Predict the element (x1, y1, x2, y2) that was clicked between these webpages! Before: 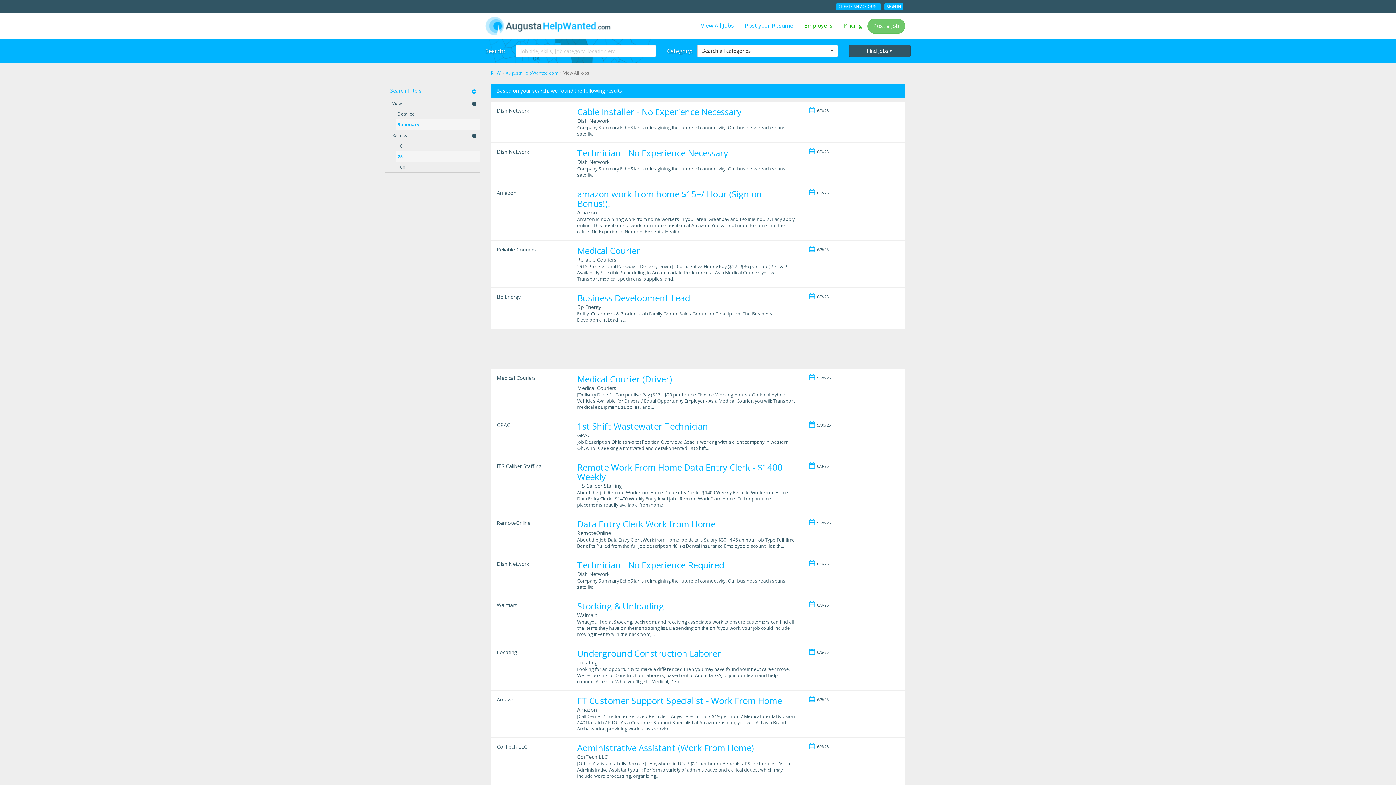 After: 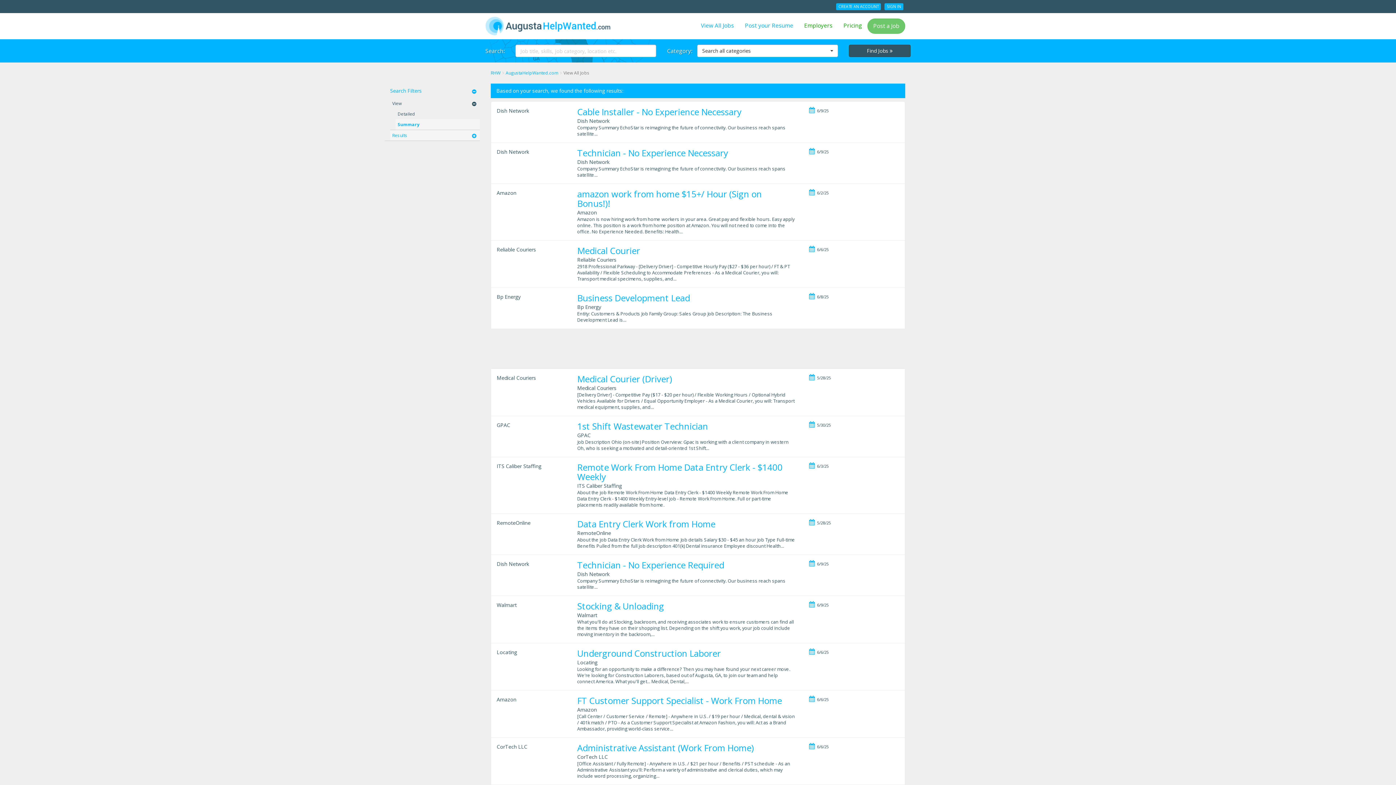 Action: label: Results bbox: (390, 130, 480, 140)